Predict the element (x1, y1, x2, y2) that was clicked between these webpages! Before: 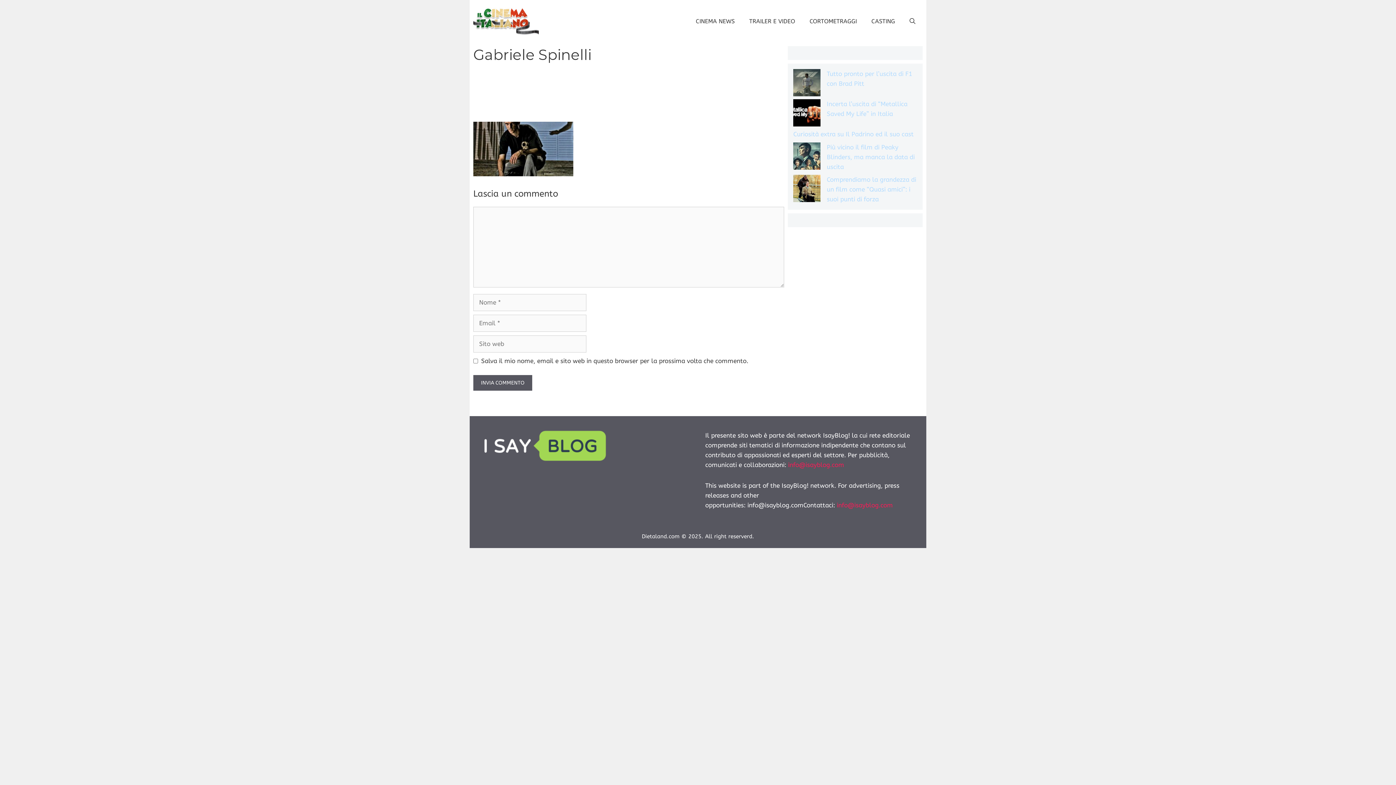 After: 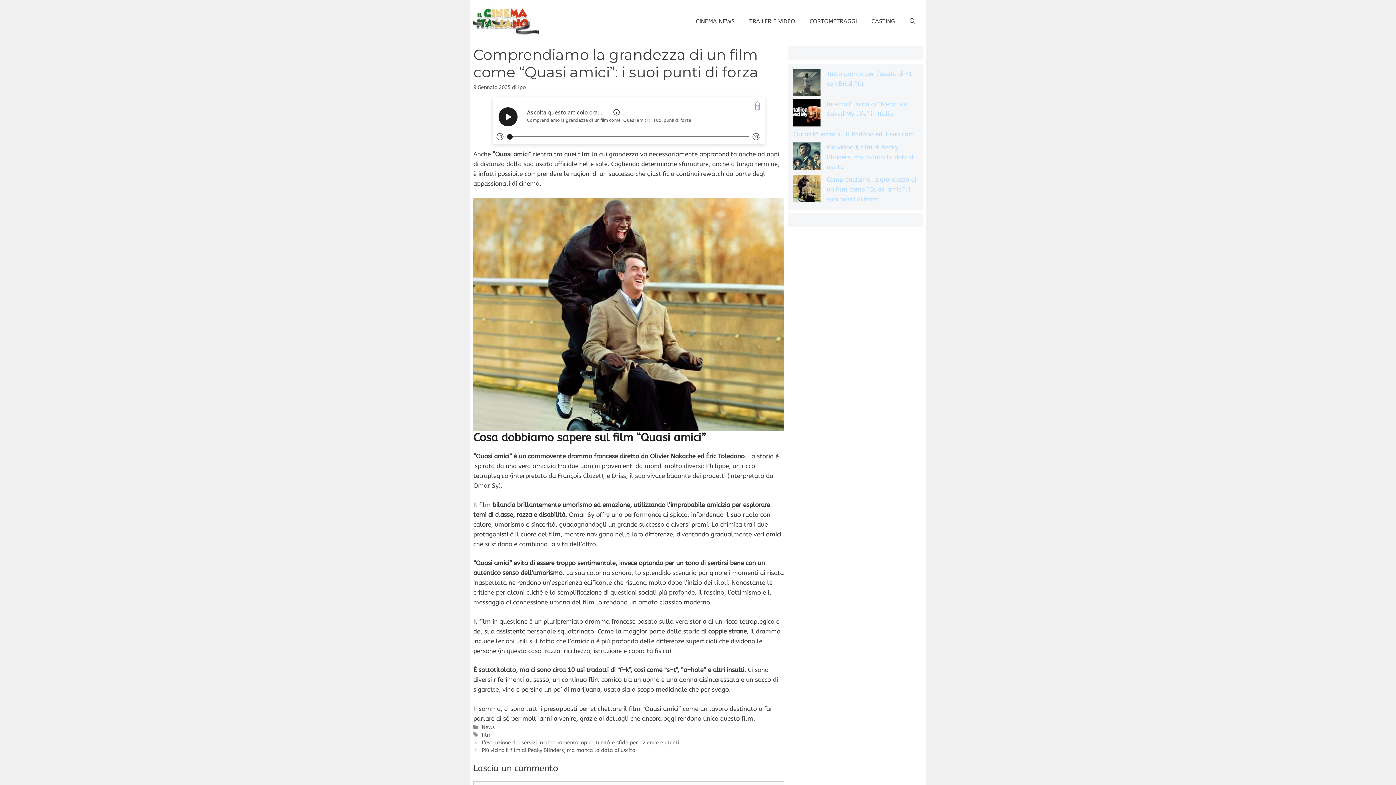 Action: label: Comprendiamo la grandezza di un film come “Quasi amici”: i suoi punti di forza bbox: (793, 174, 820, 205)